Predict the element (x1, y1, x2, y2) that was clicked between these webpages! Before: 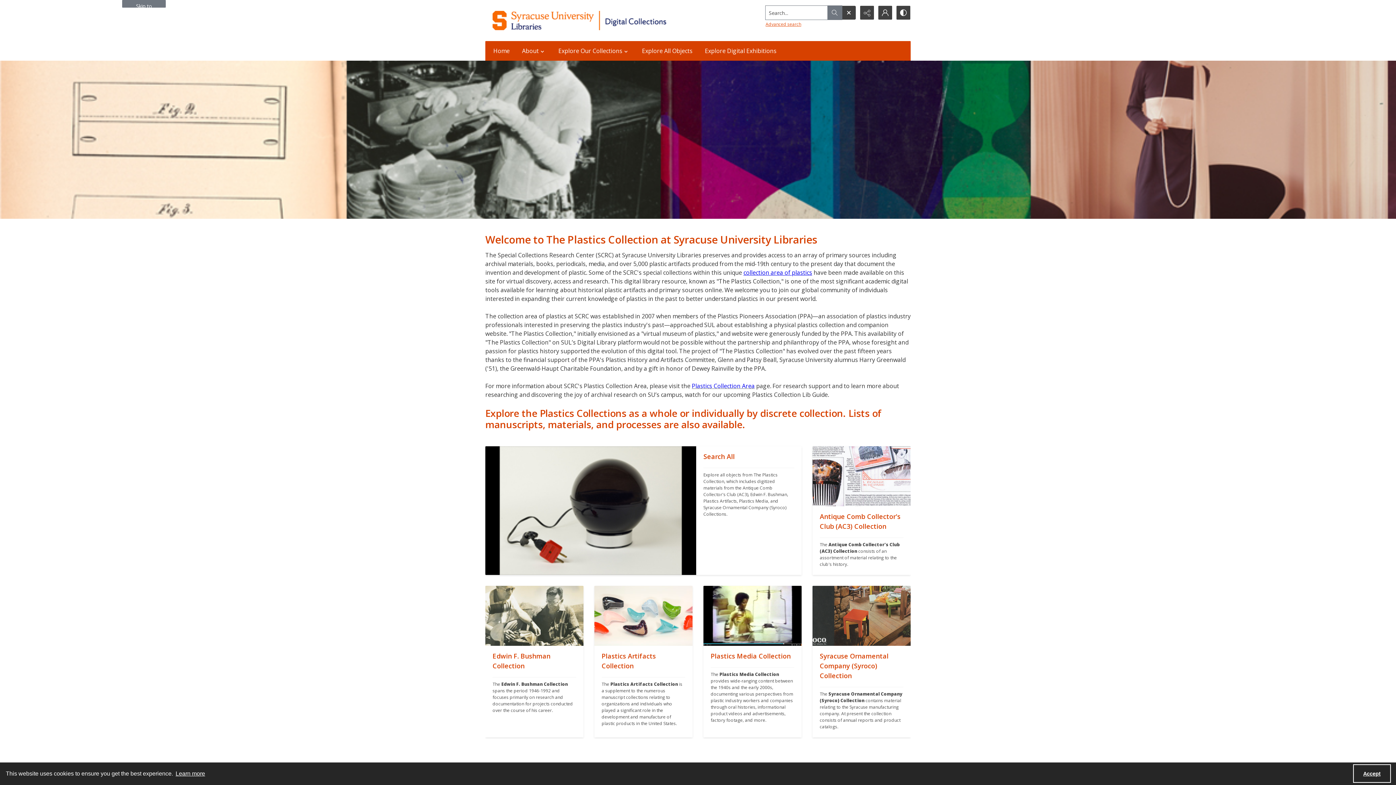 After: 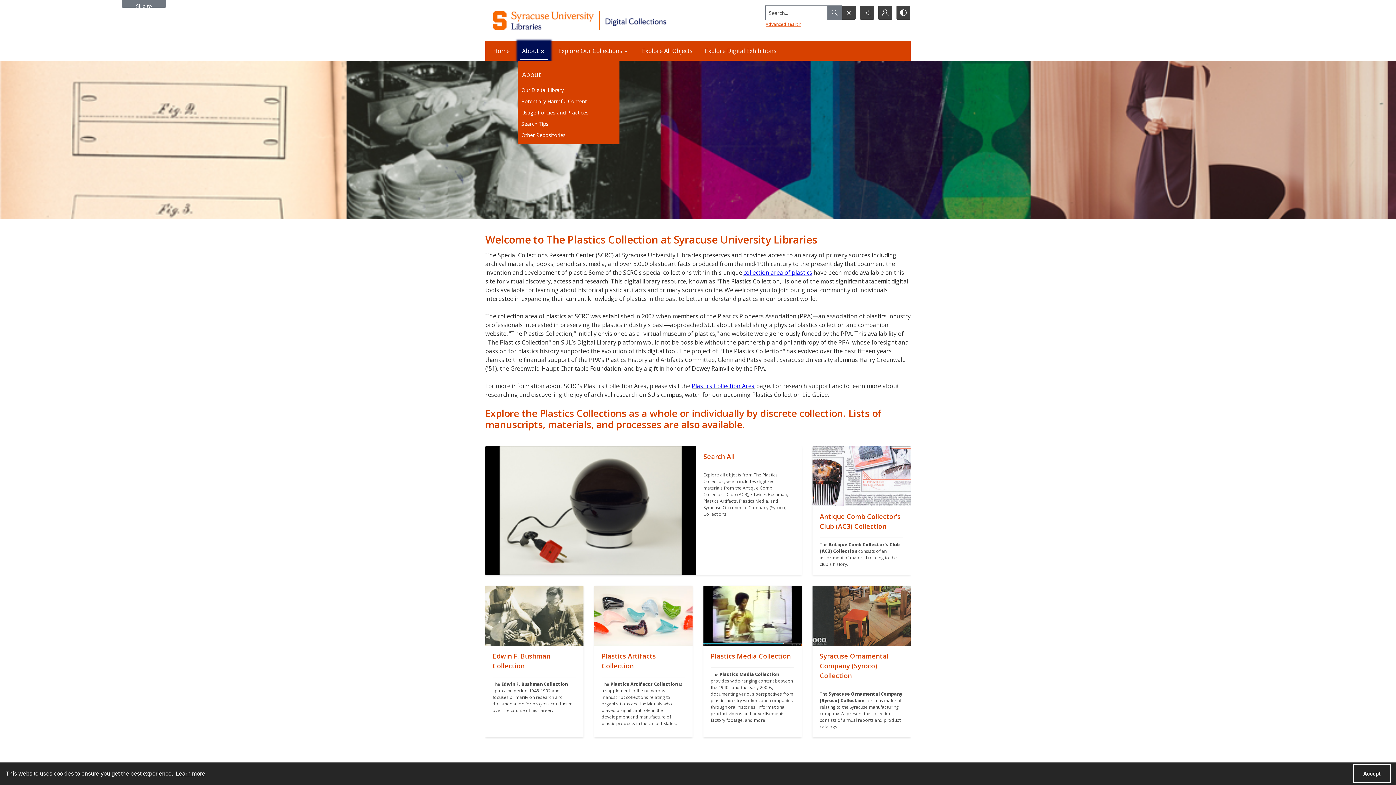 Action: bbox: (517, 41, 550, 60) label: About